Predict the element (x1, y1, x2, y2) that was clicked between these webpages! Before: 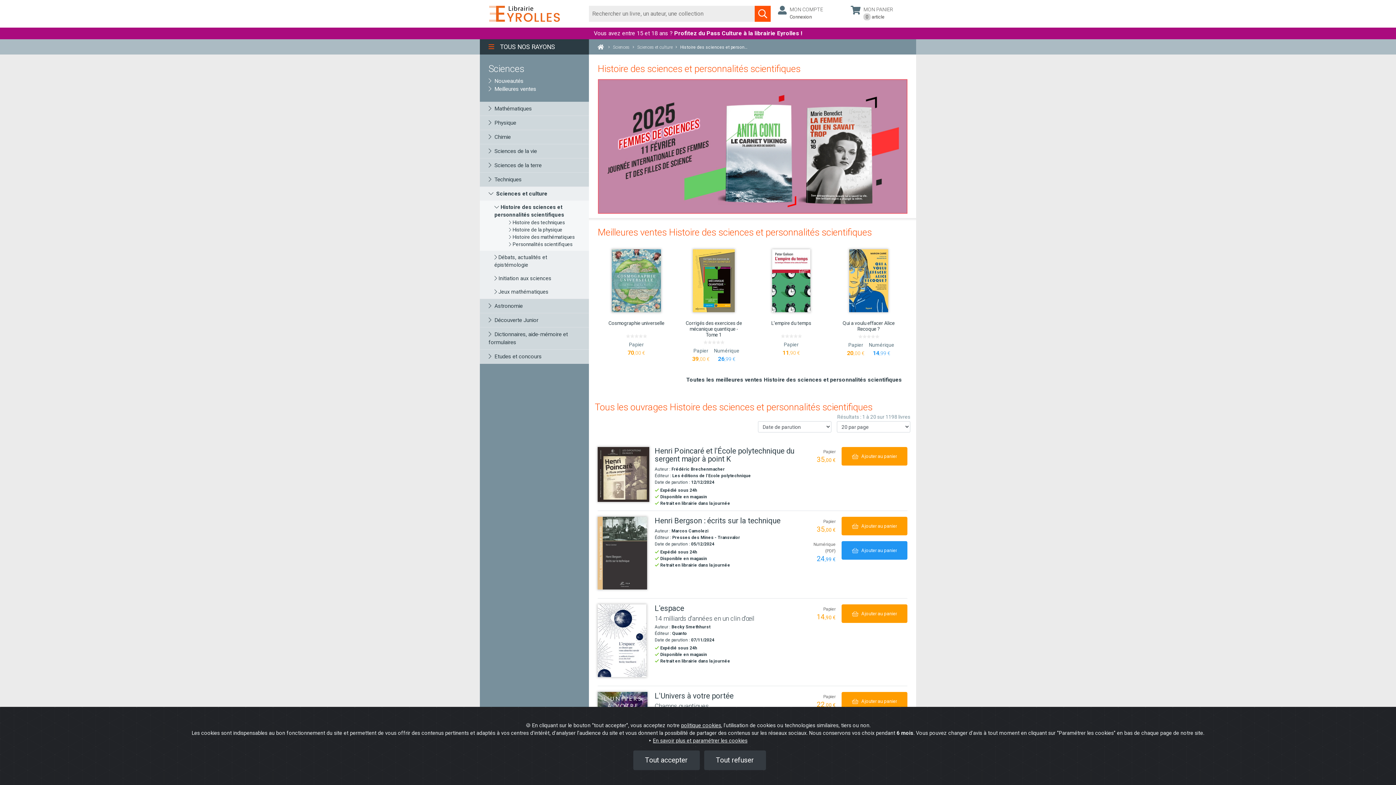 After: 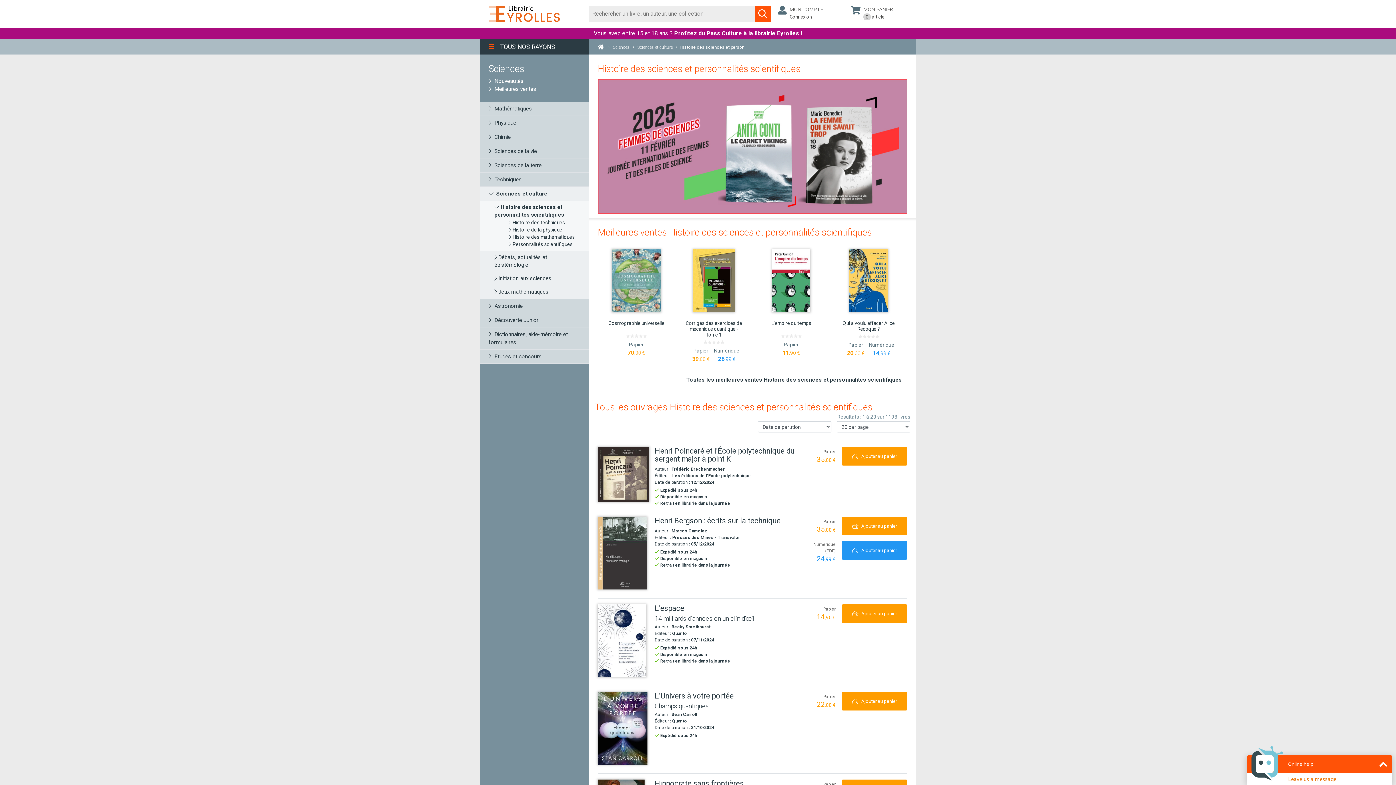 Action: bbox: (633, 750, 699, 770) label: Tout accepter